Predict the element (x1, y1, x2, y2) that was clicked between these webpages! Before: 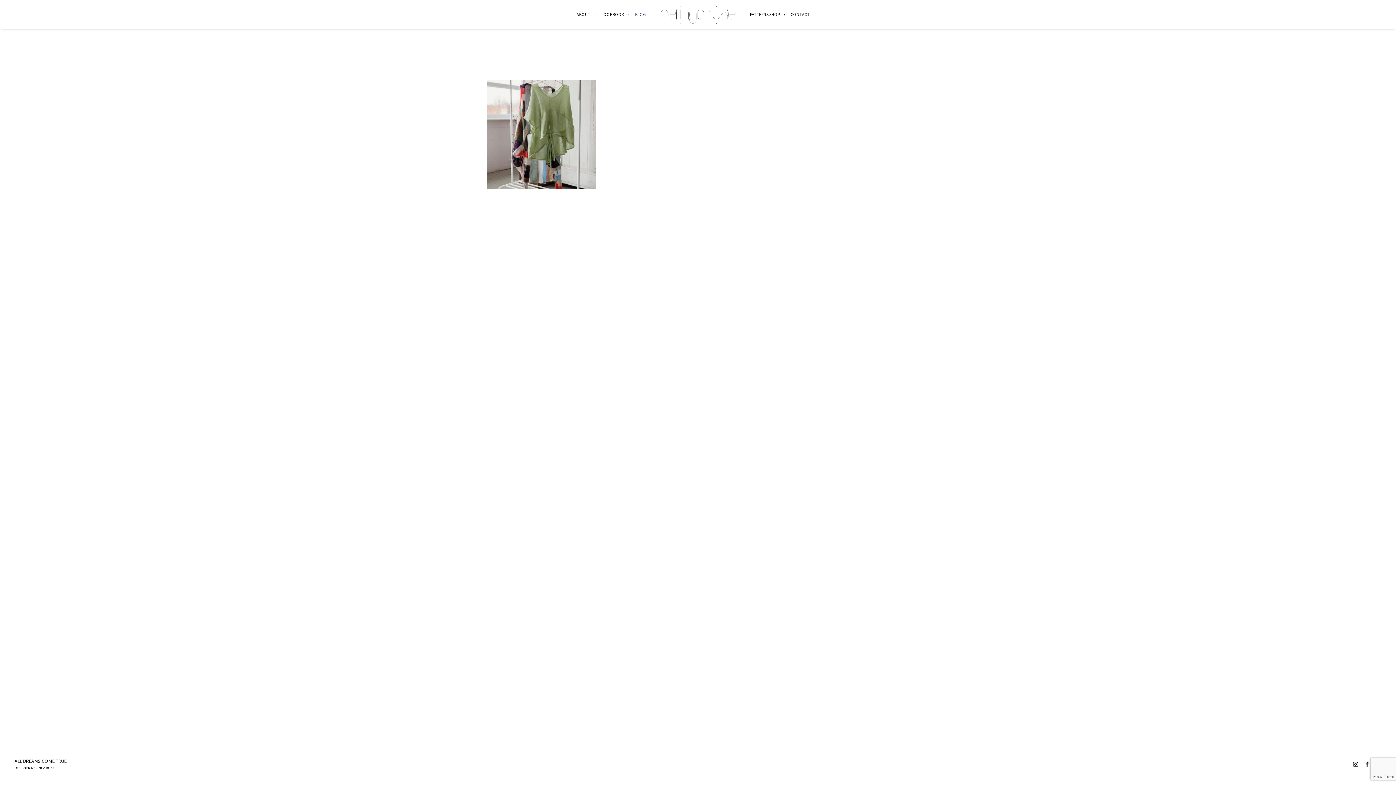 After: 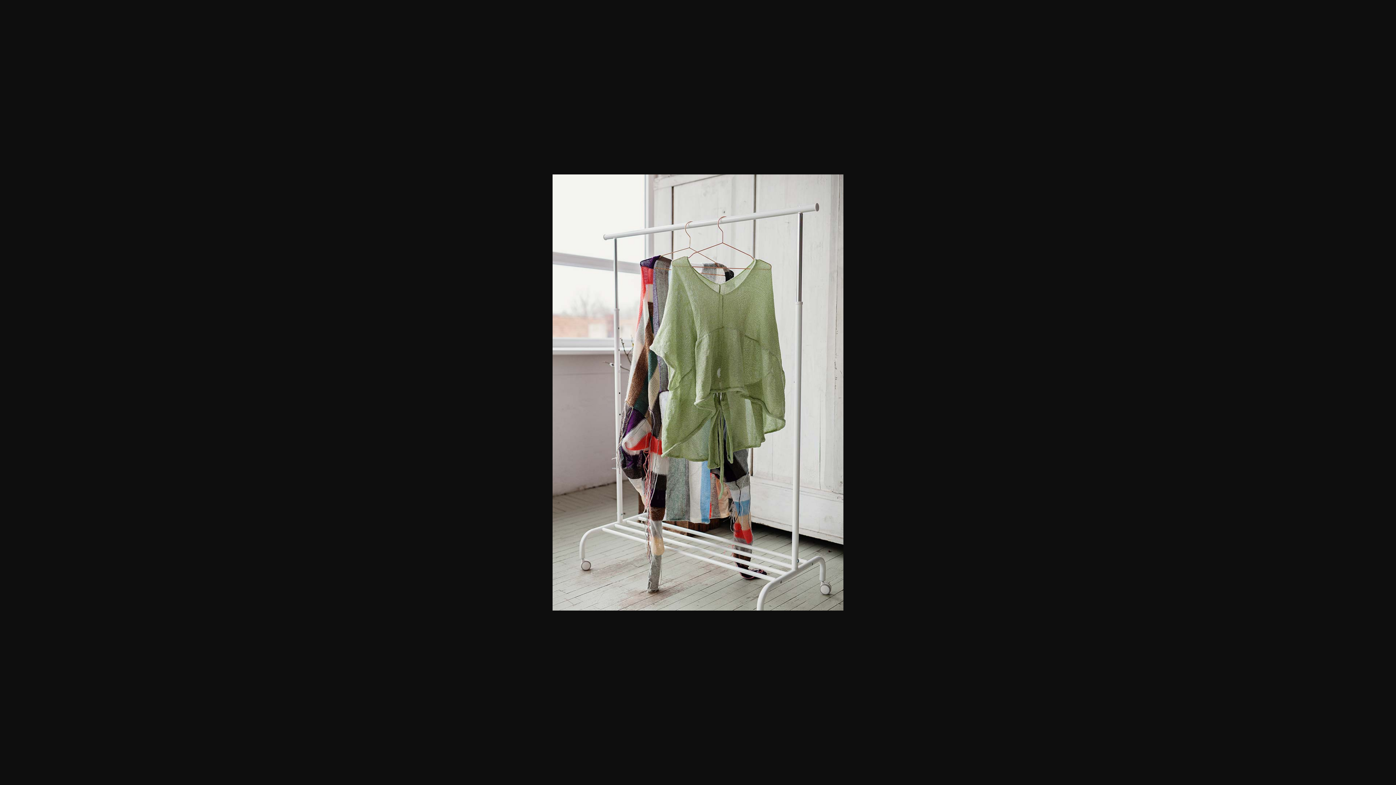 Action: bbox: (487, 180, 596, 187)